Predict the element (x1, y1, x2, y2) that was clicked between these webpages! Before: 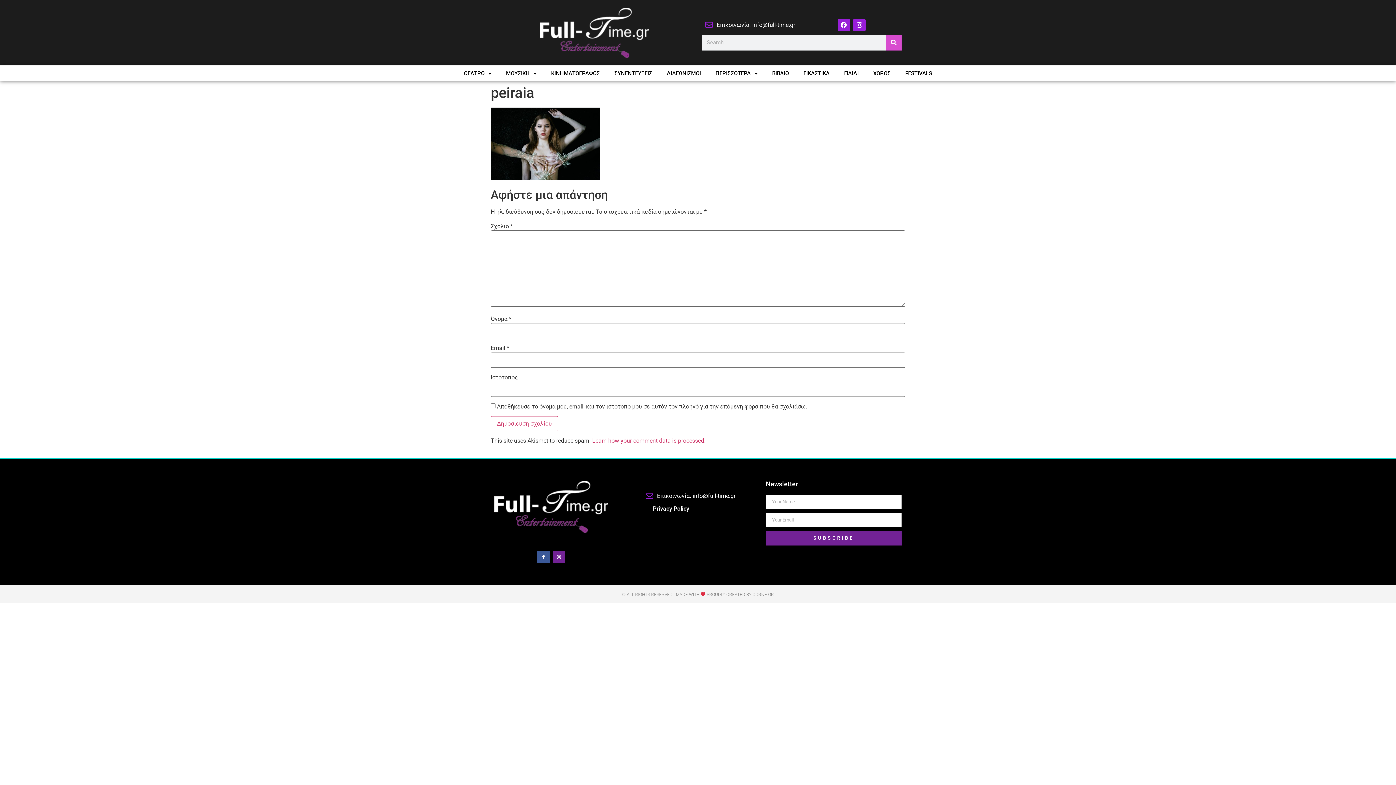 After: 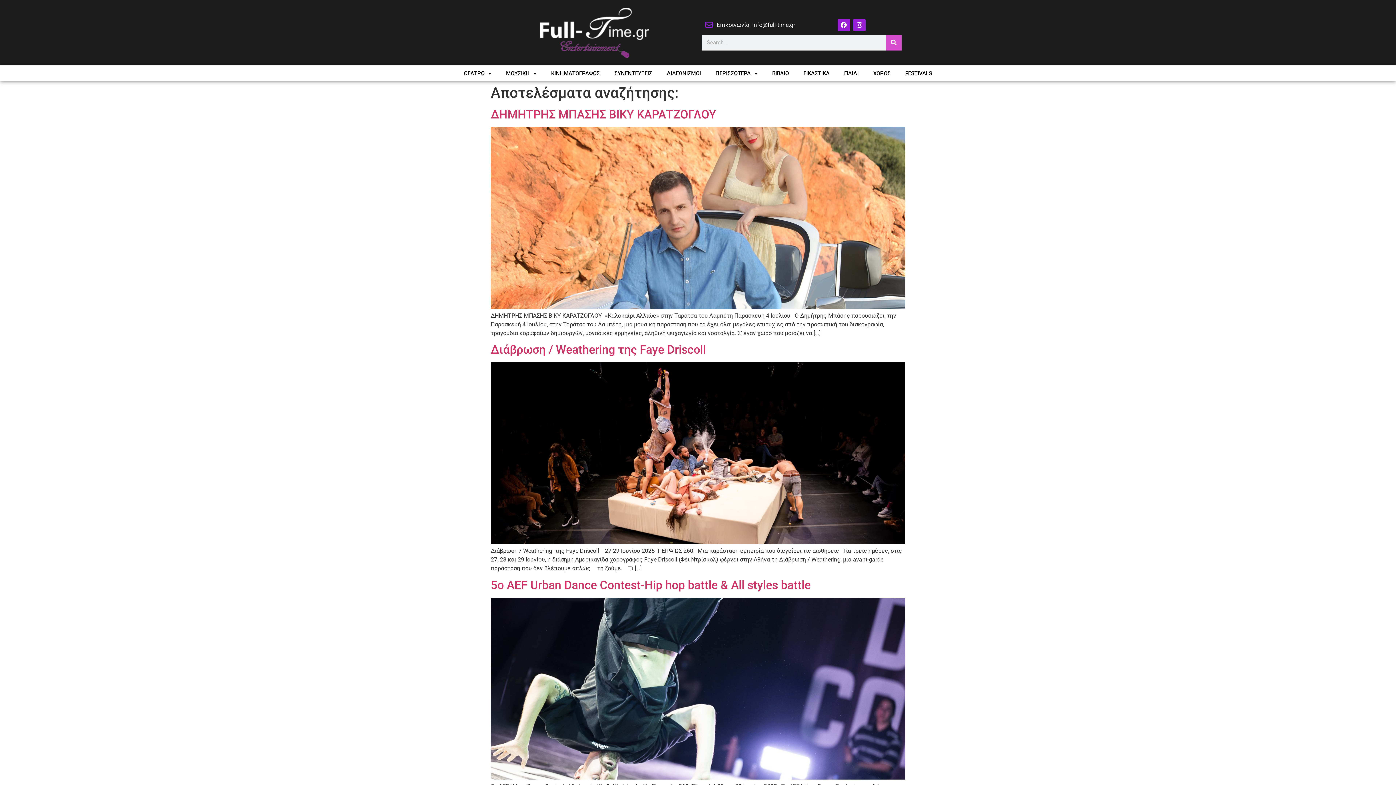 Action: bbox: (886, 34, 901, 50) label: Search